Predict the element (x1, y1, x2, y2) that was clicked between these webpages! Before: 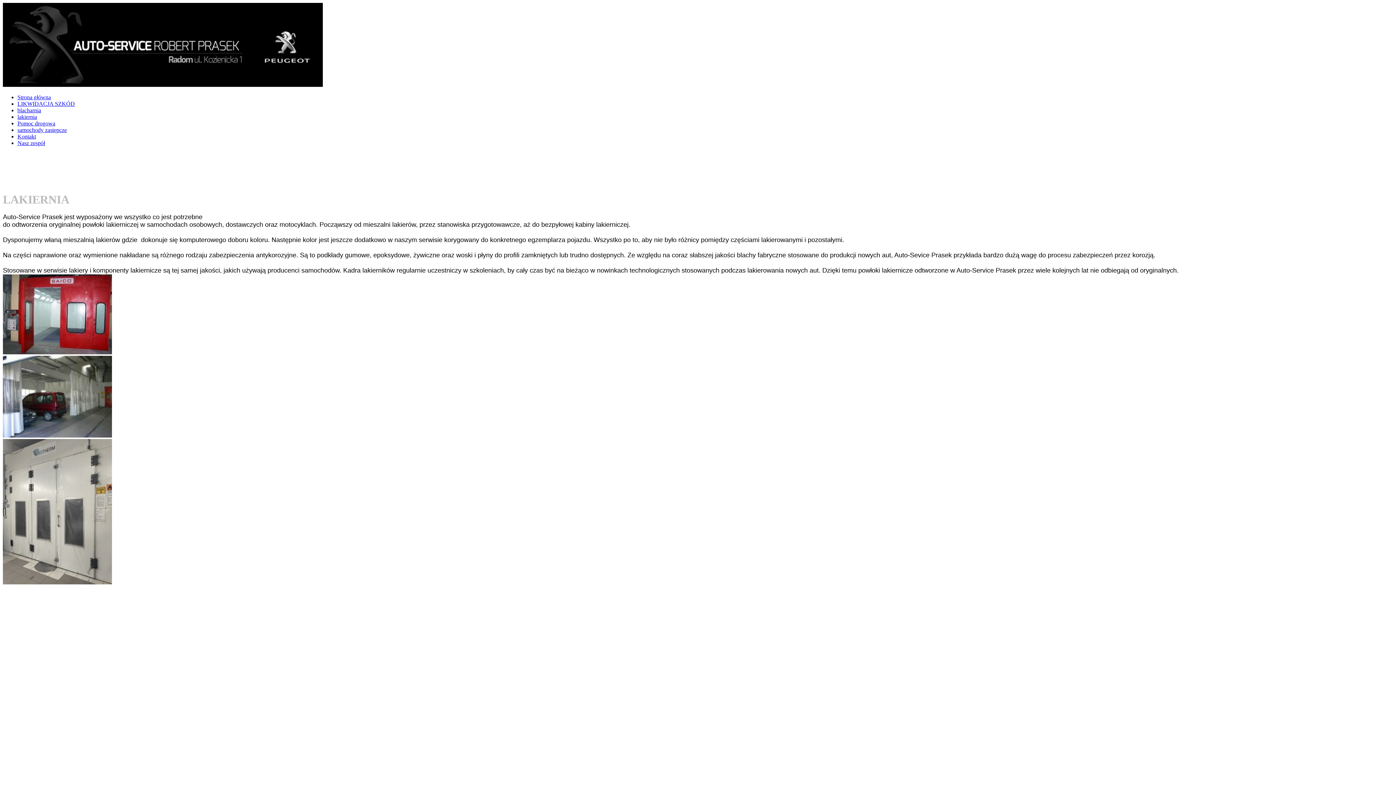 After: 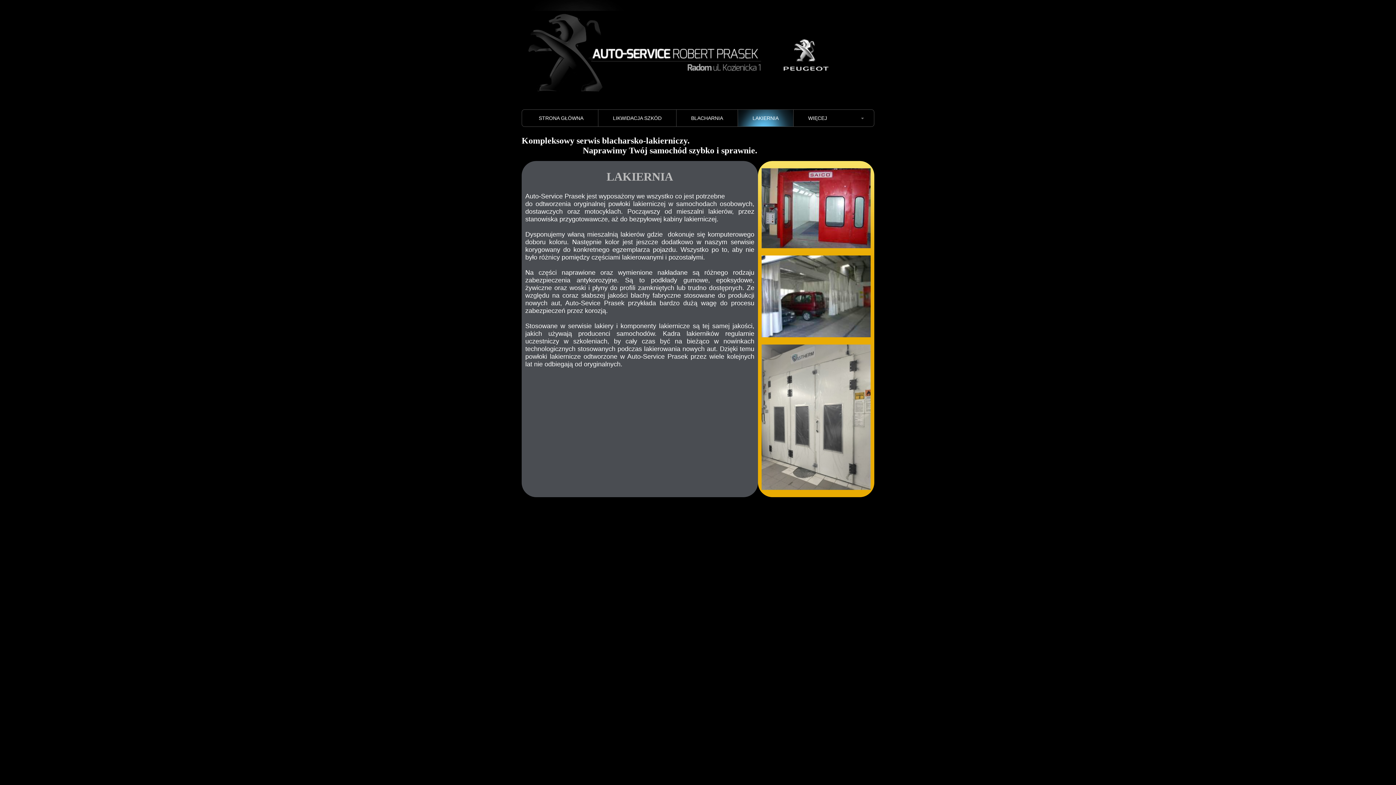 Action: label: lakiernia bbox: (17, 113, 37, 120)